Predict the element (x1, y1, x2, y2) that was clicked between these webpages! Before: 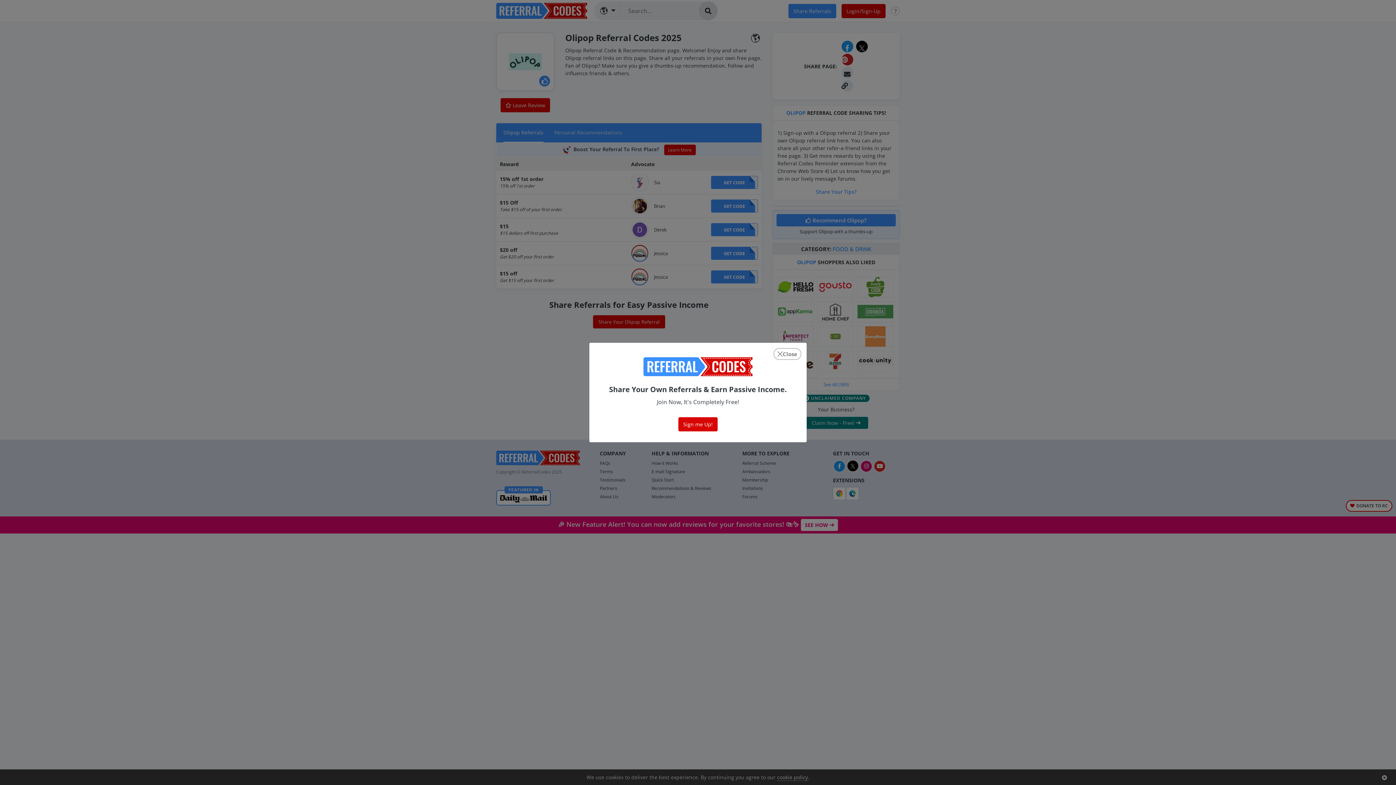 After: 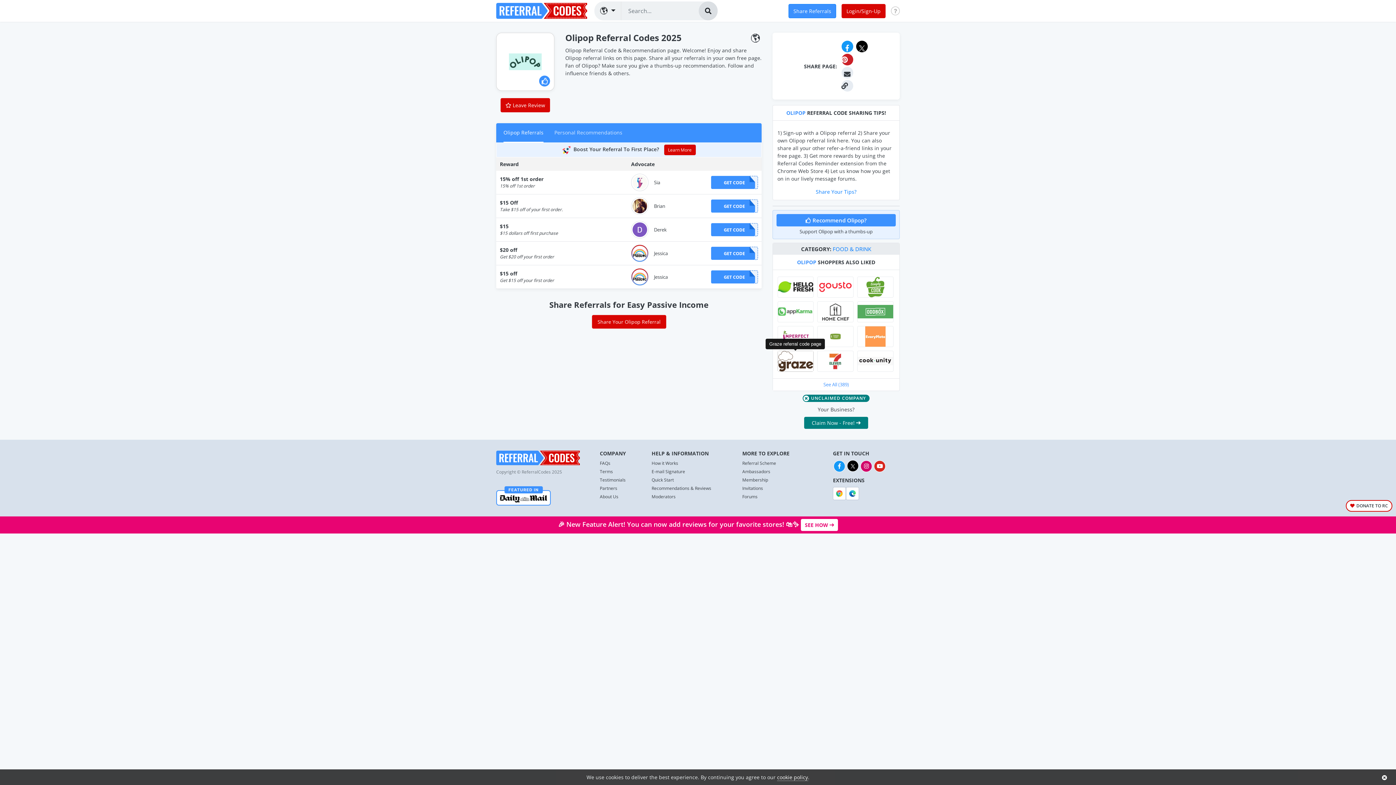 Action: label: Close bbox: (773, 348, 801, 360)